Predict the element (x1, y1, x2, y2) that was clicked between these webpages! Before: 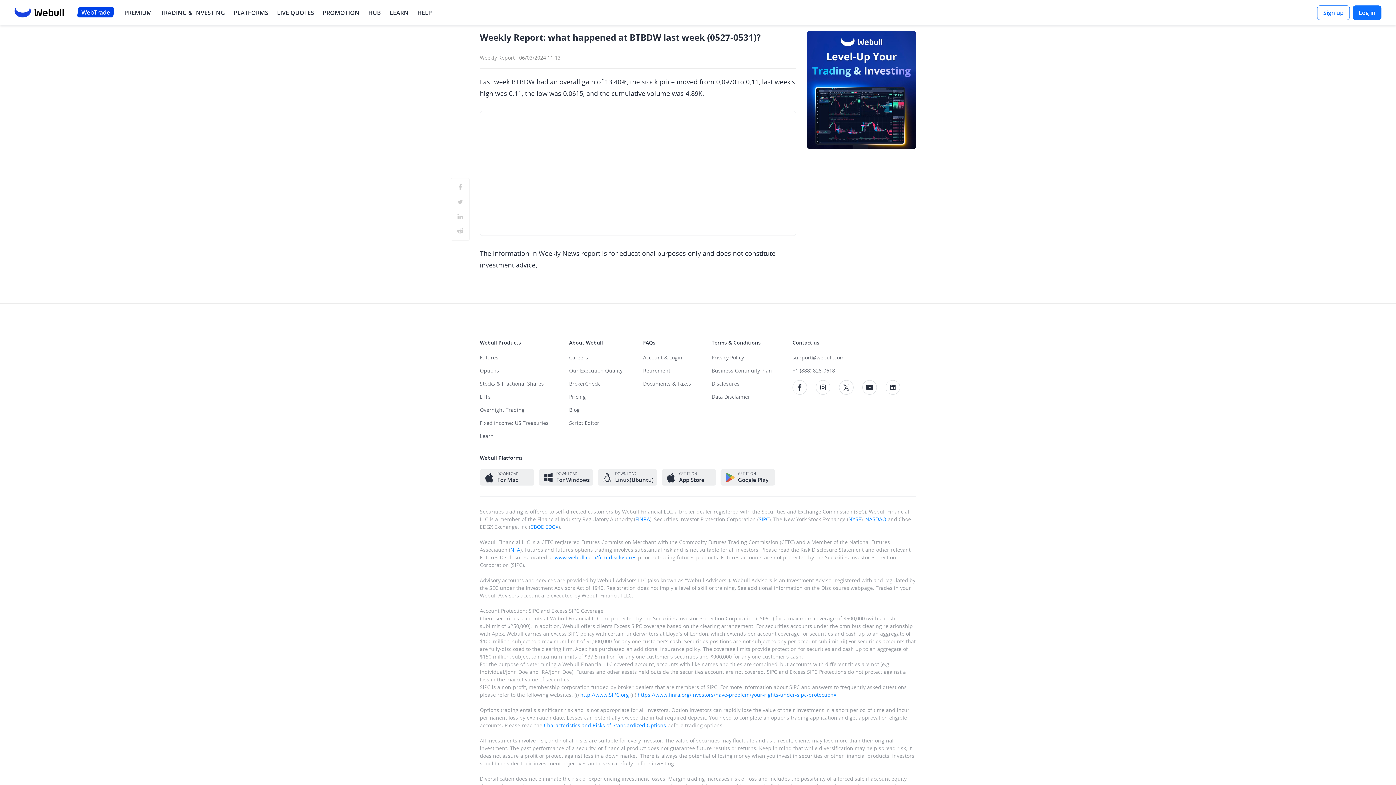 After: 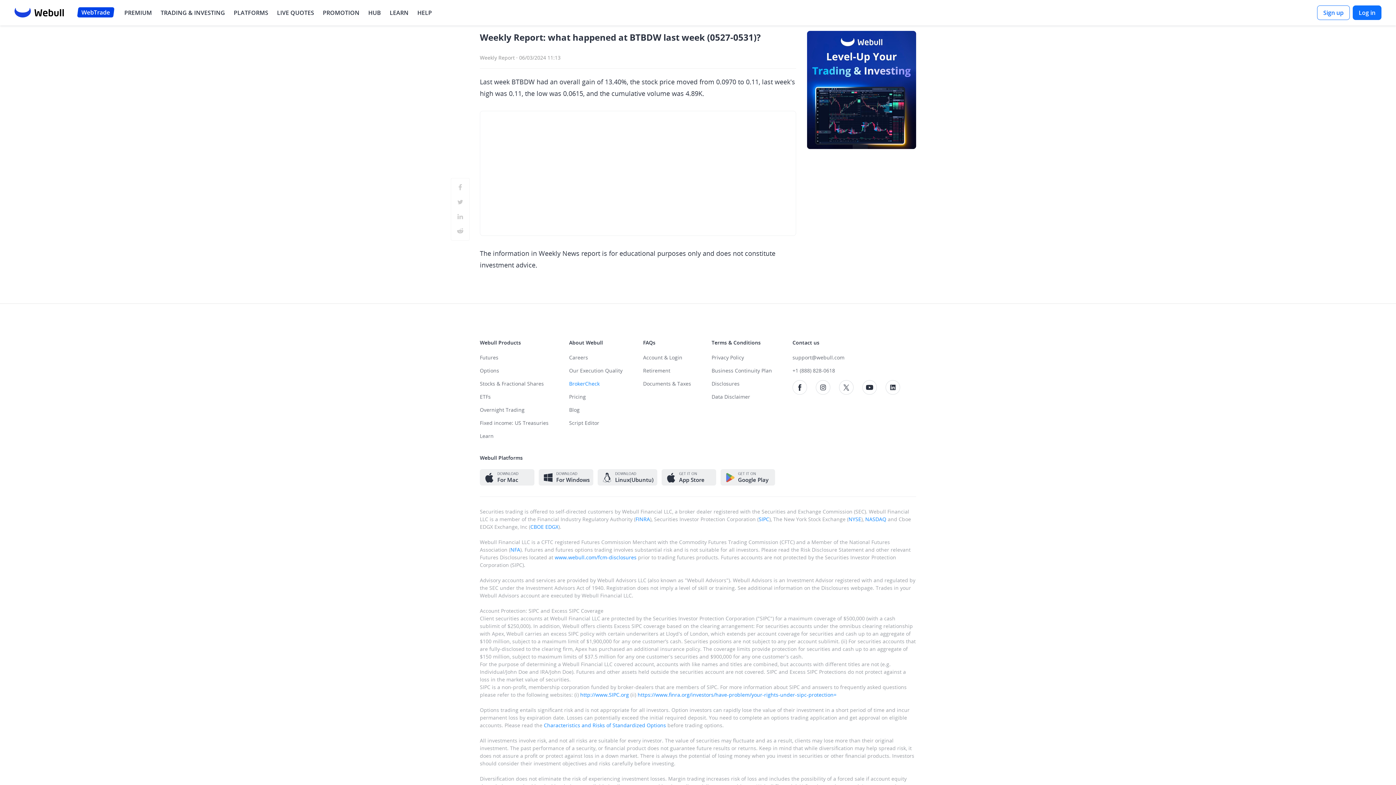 Action: label: BrokerCheck bbox: (569, 380, 622, 393)